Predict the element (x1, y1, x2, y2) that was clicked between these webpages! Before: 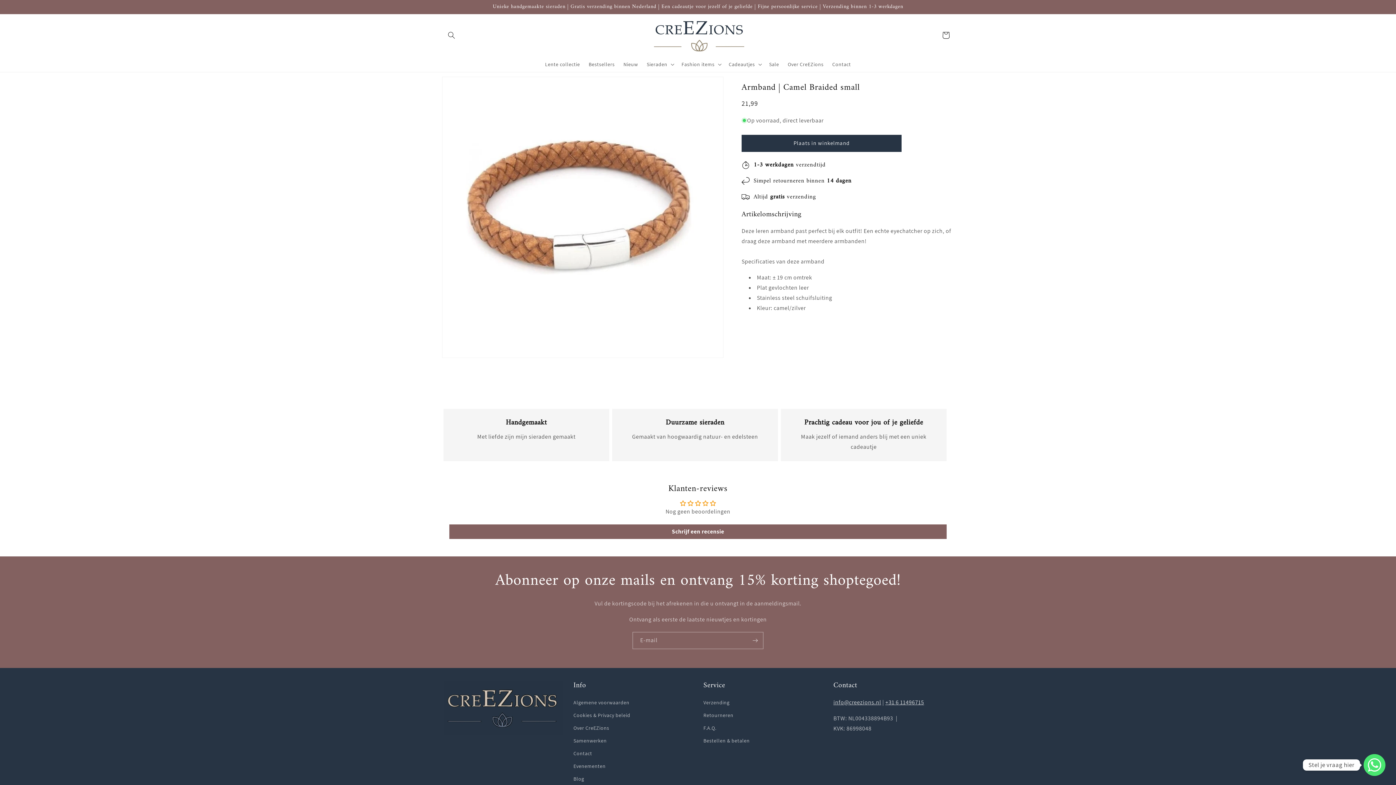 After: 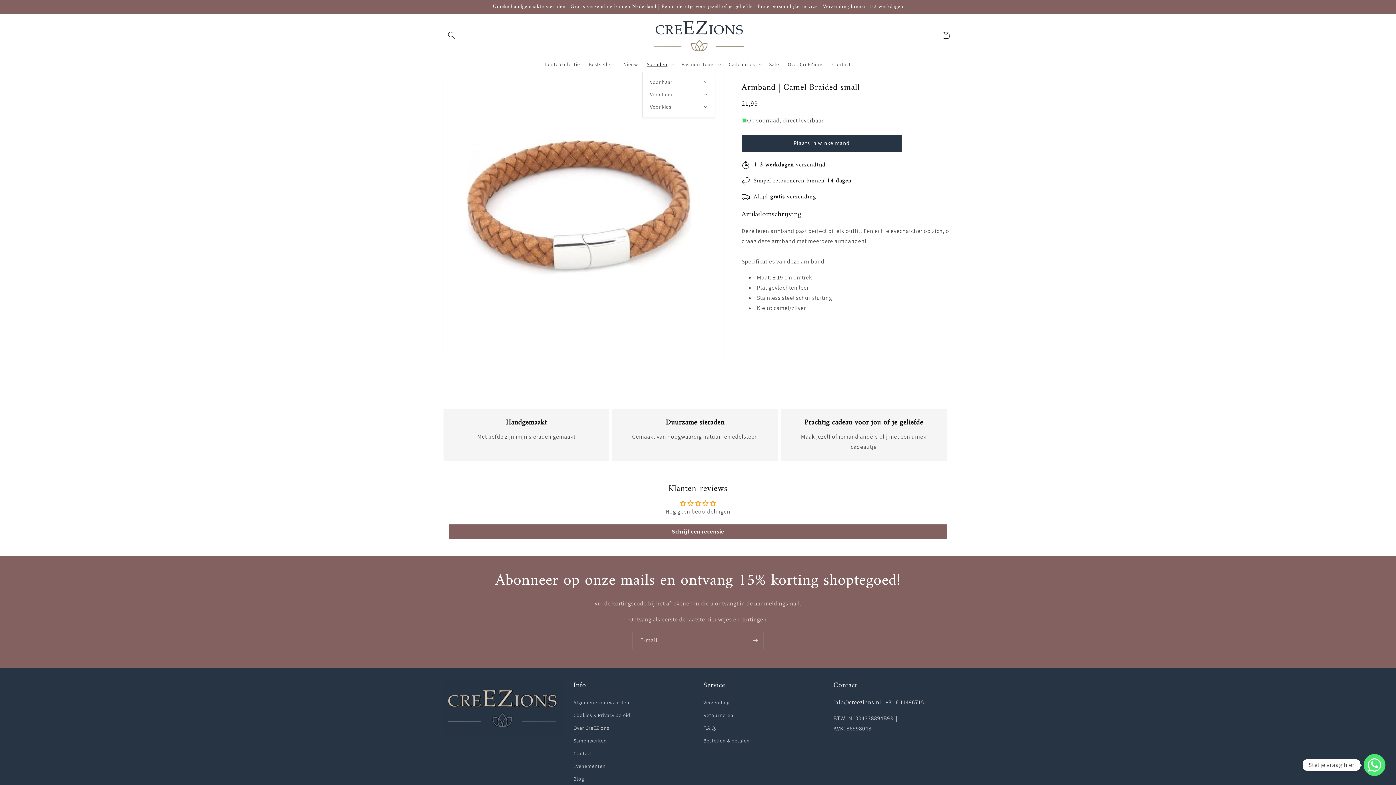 Action: bbox: (642, 56, 677, 71) label: Sieraden